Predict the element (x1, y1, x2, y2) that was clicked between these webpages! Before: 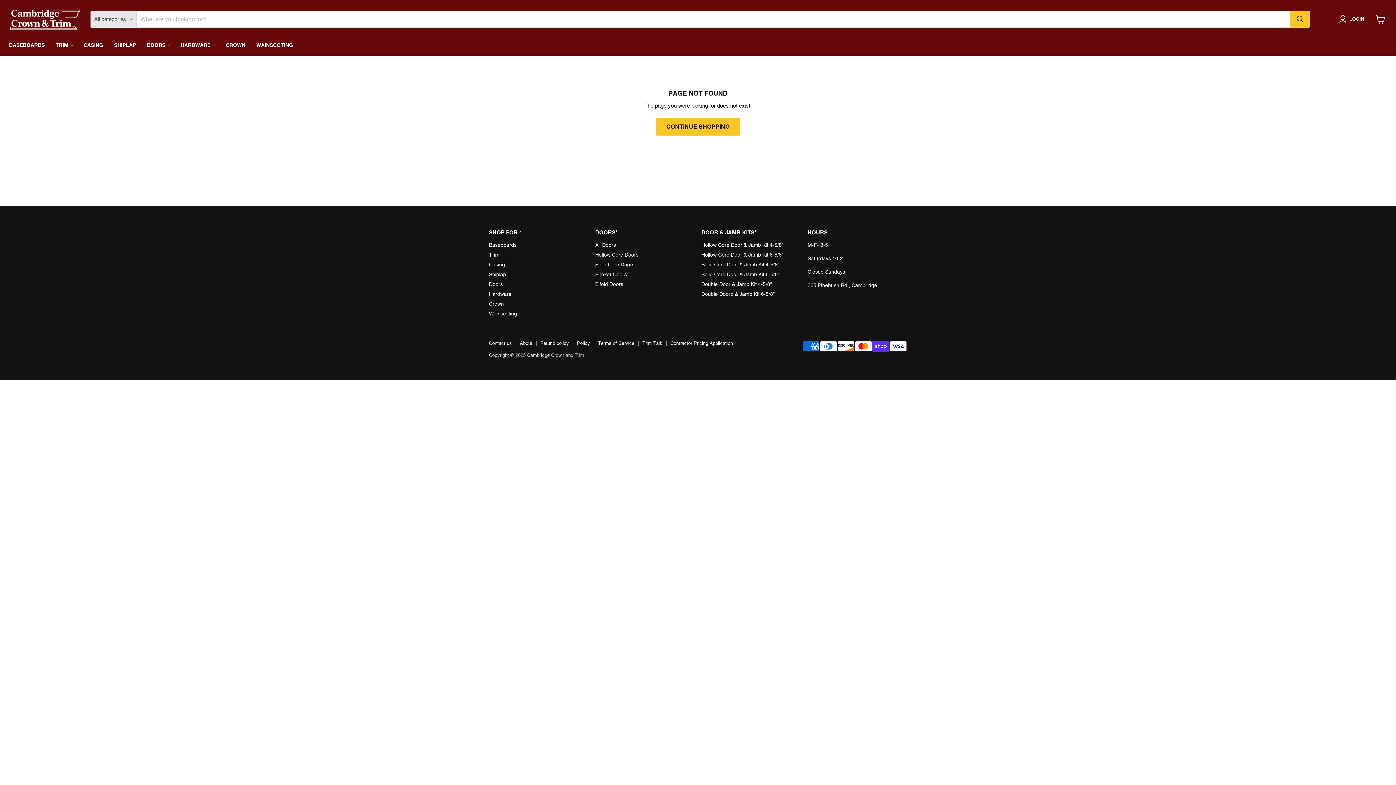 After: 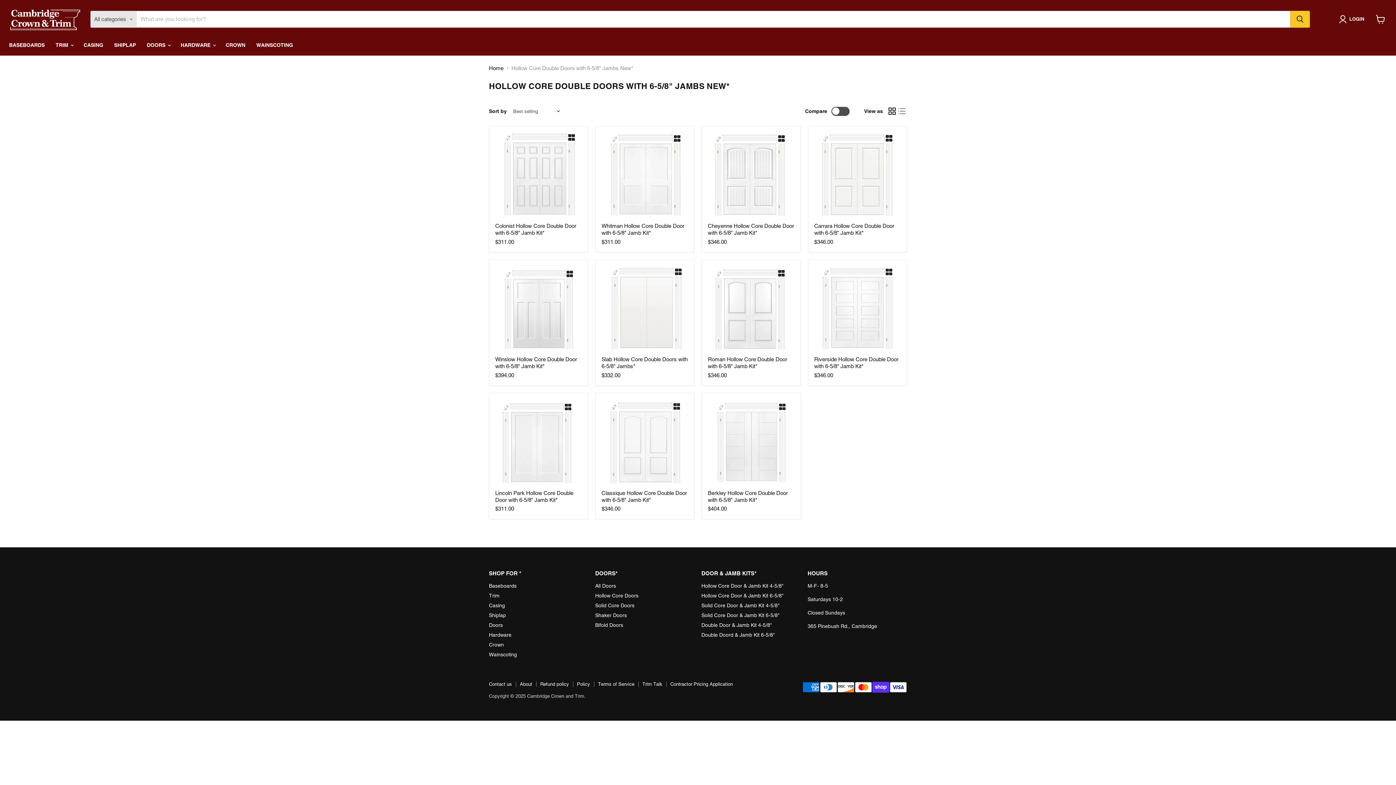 Action: label: Double Doord & Jamb Kit 6-5/8" bbox: (701, 291, 775, 297)